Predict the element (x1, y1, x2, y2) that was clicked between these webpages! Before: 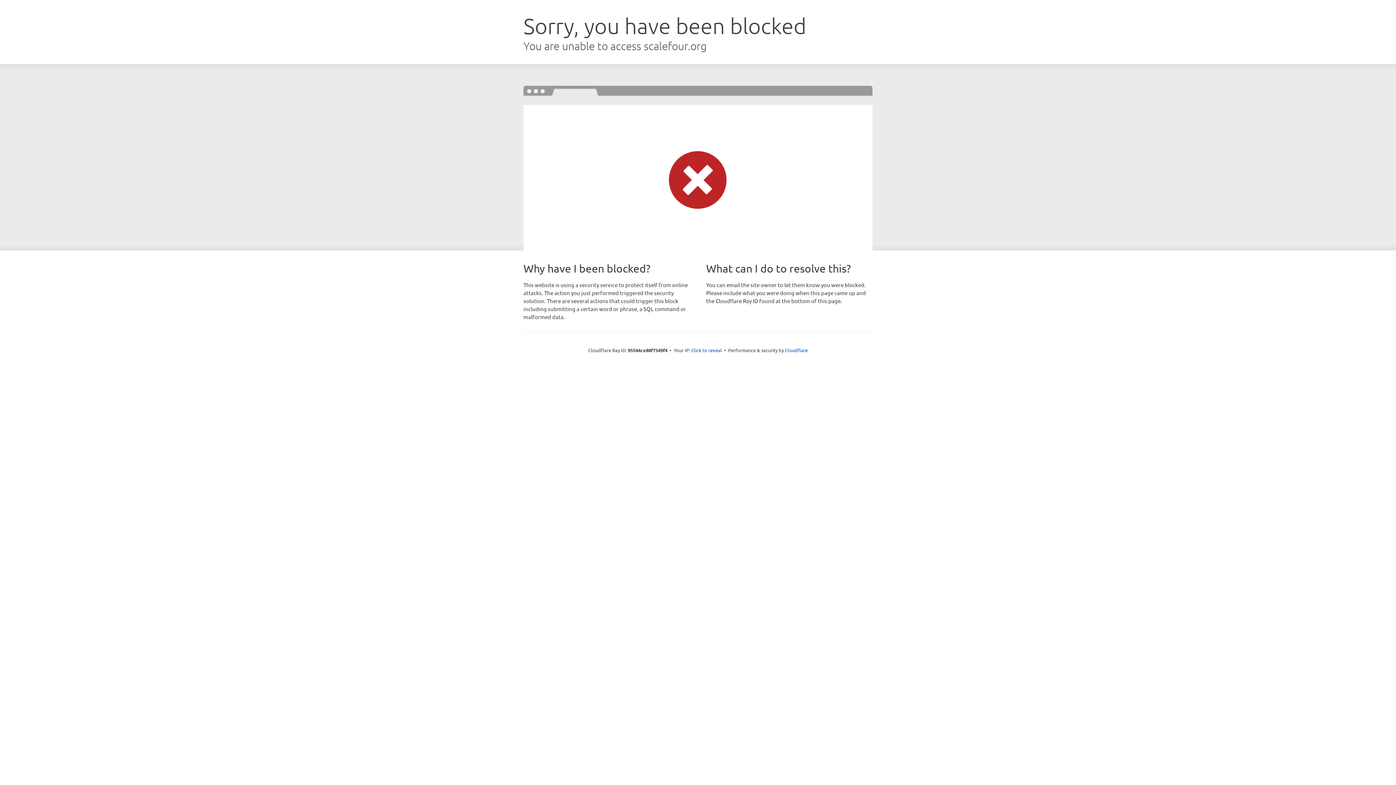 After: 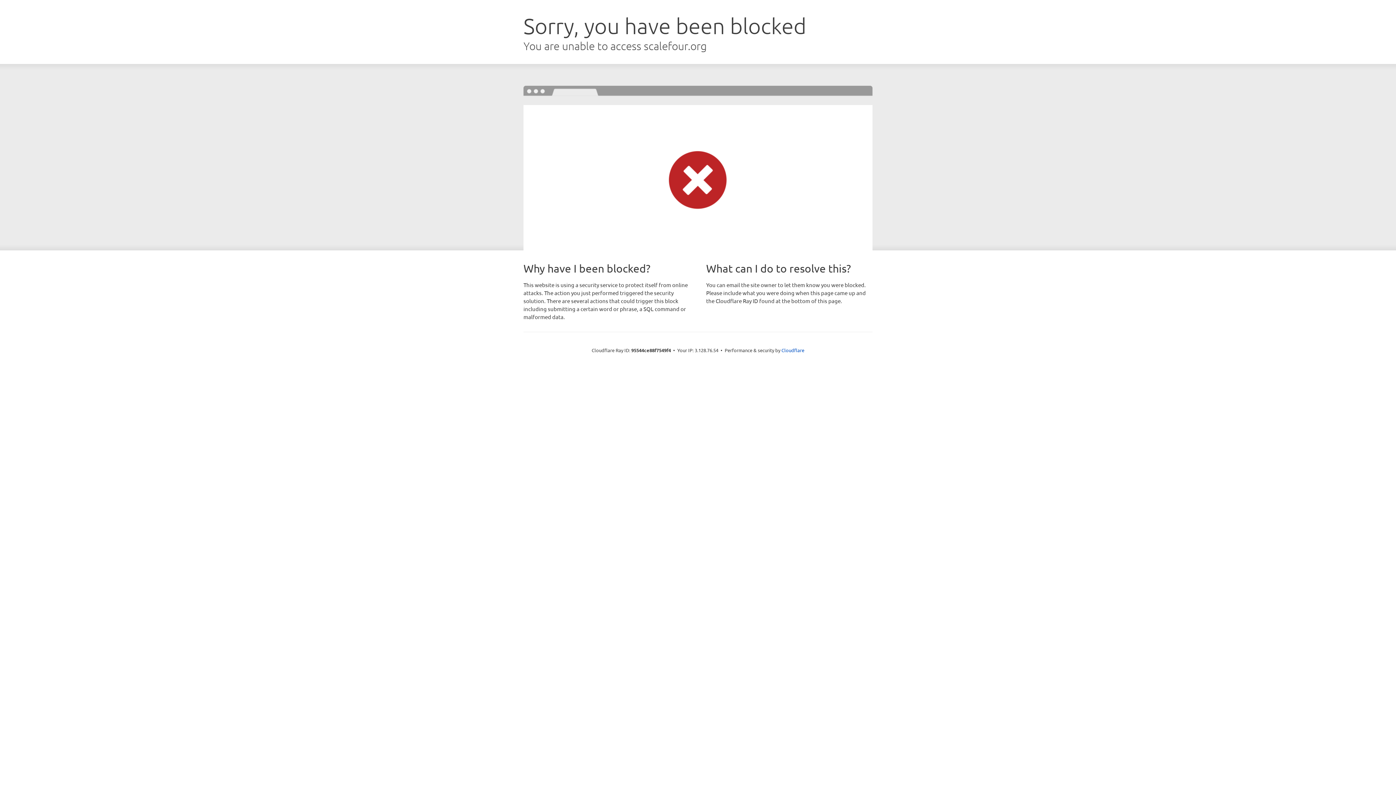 Action: label: Click to reveal bbox: (691, 346, 722, 353)